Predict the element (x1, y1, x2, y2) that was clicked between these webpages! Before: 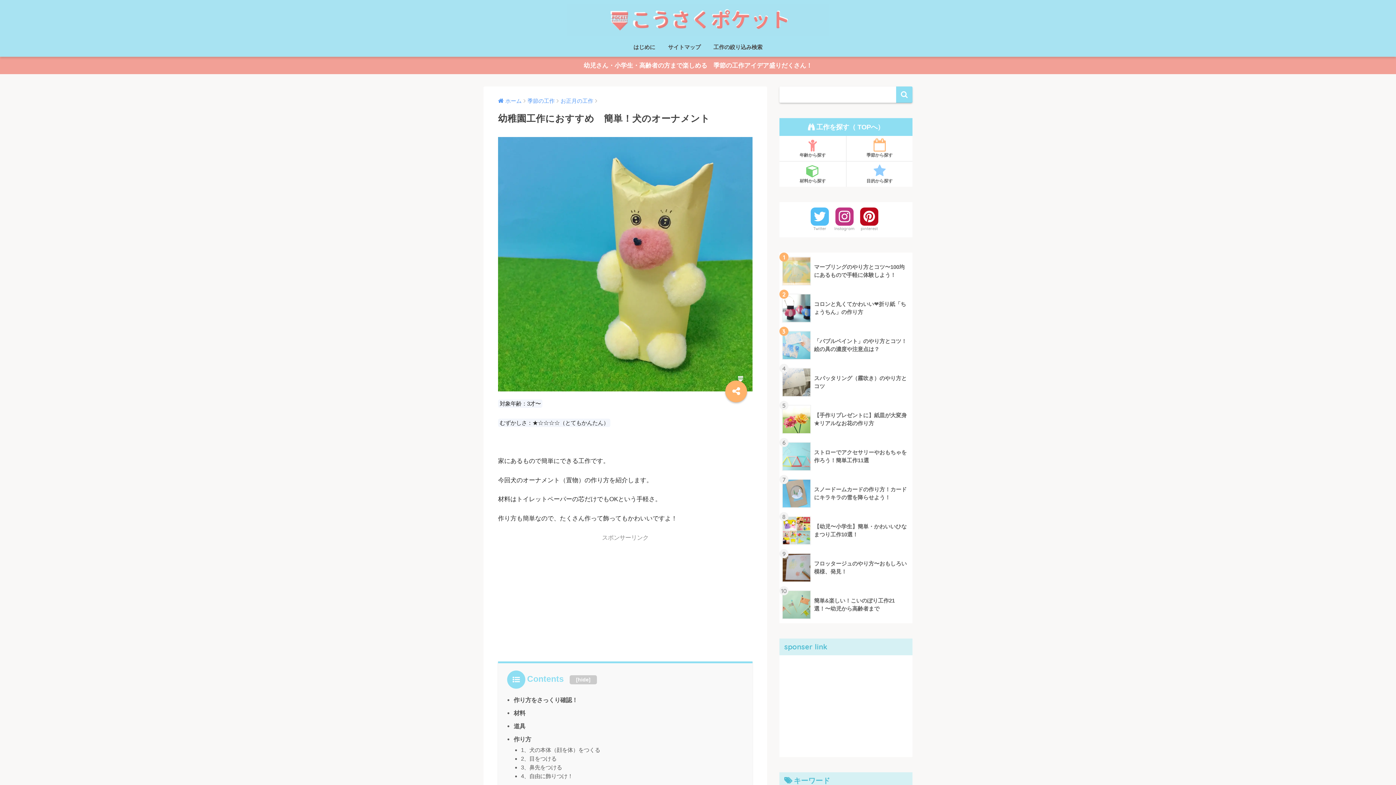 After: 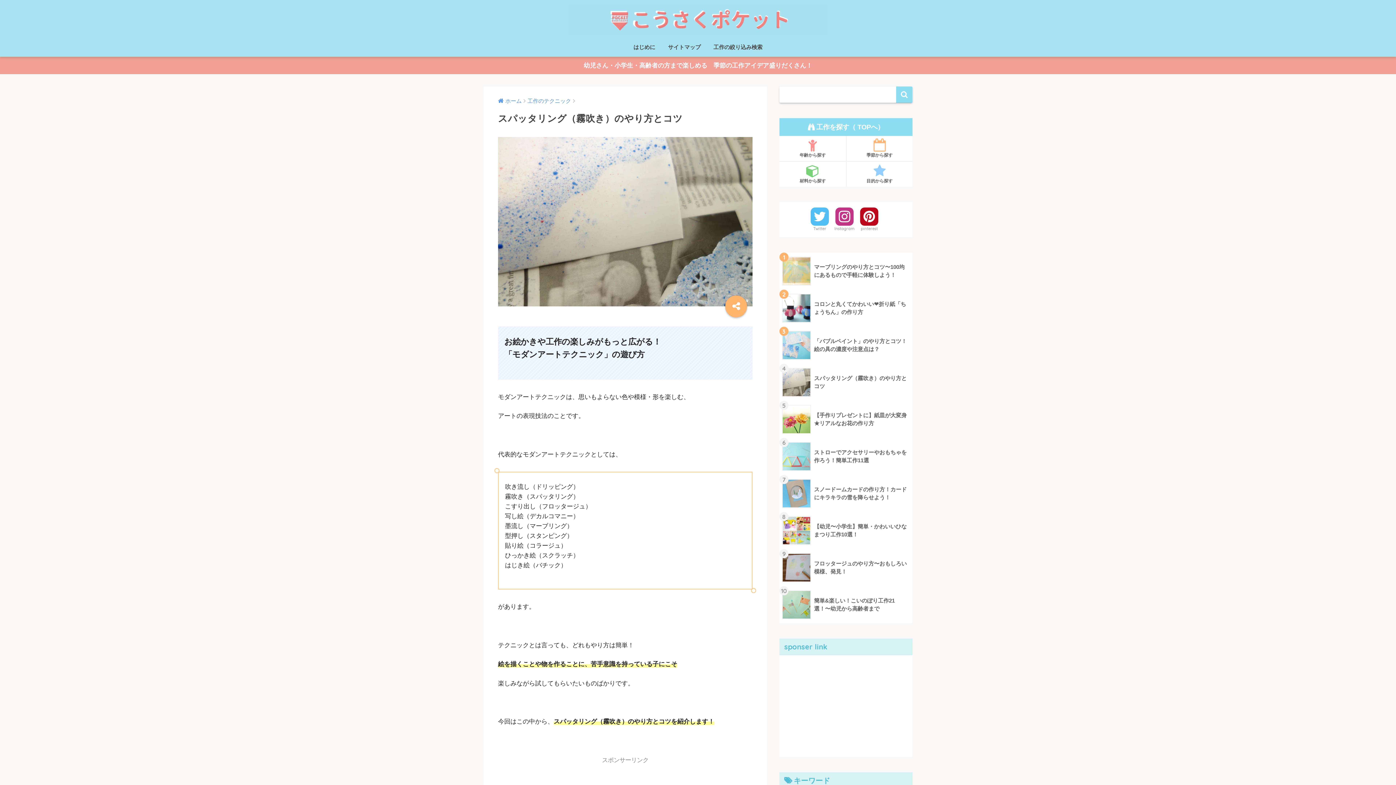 Action: bbox: (779, 363, 912, 401) label: 	スパッタリング（霧吹き）のやり方とコツ